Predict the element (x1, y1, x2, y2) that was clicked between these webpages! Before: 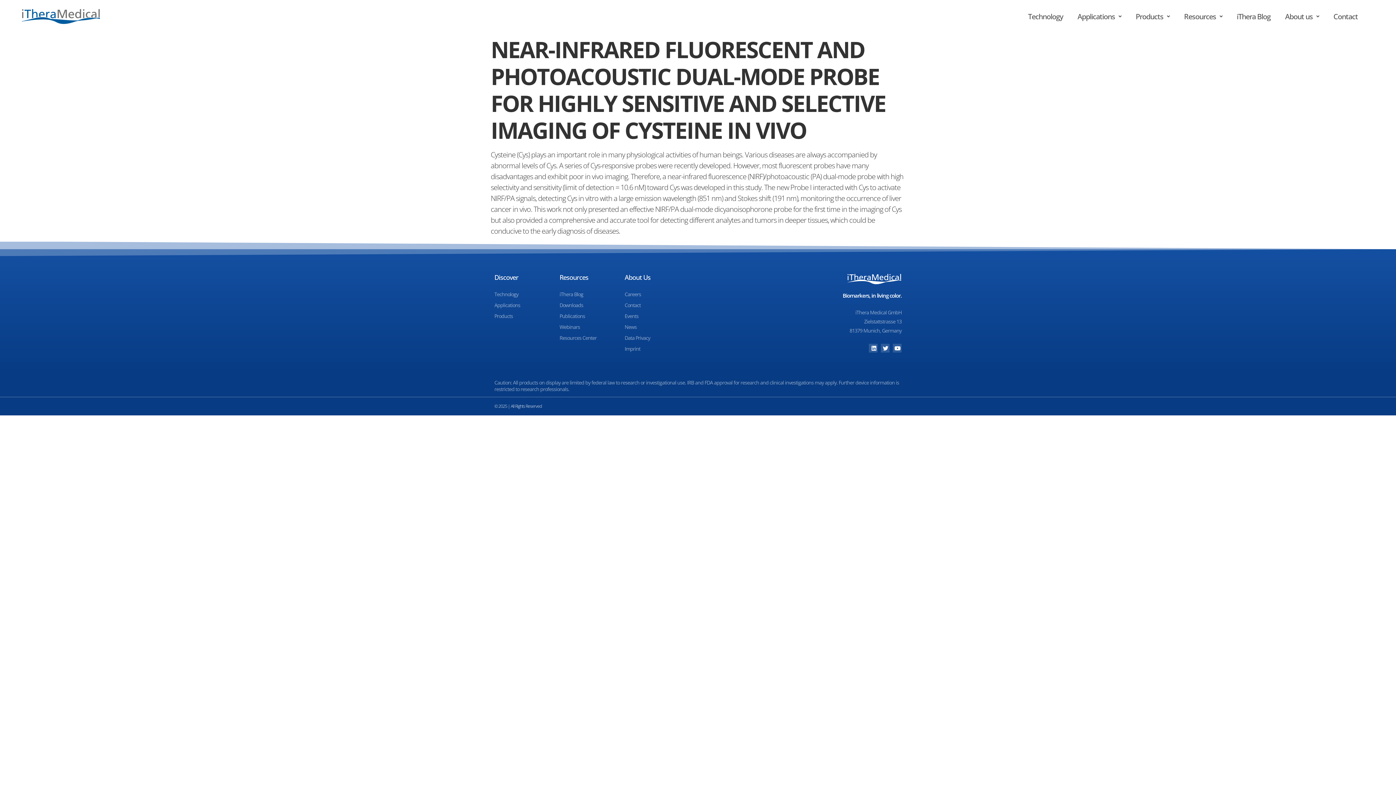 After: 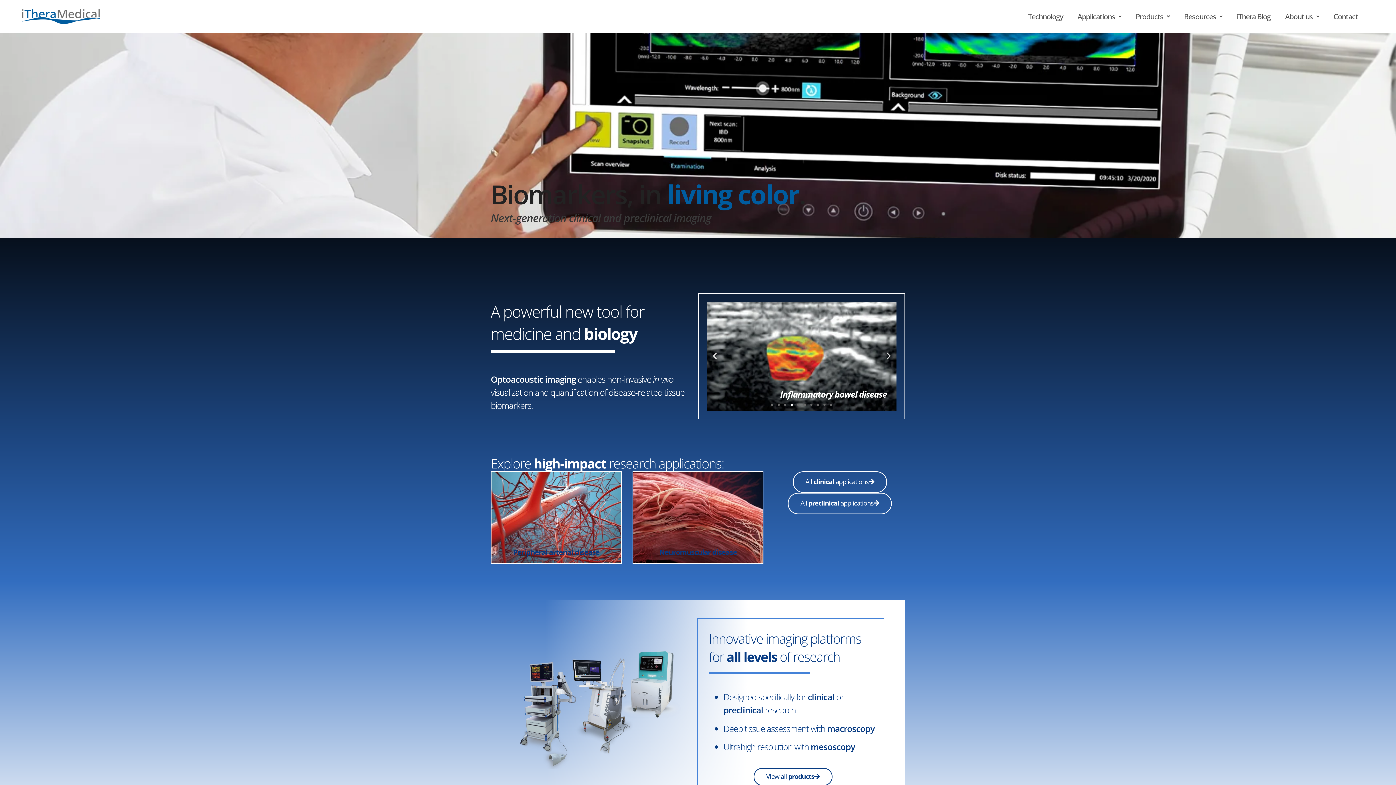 Action: bbox: (21, 9, 100, 24)